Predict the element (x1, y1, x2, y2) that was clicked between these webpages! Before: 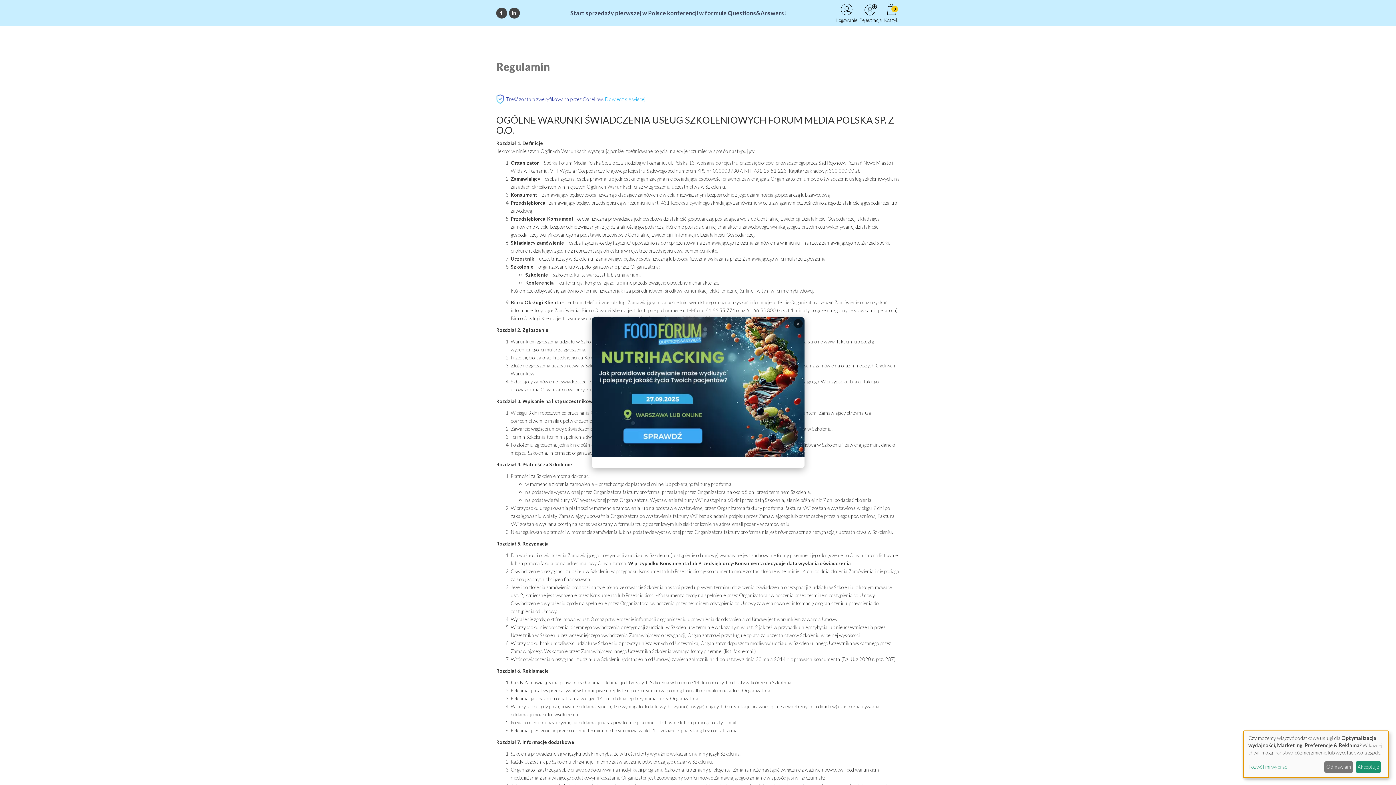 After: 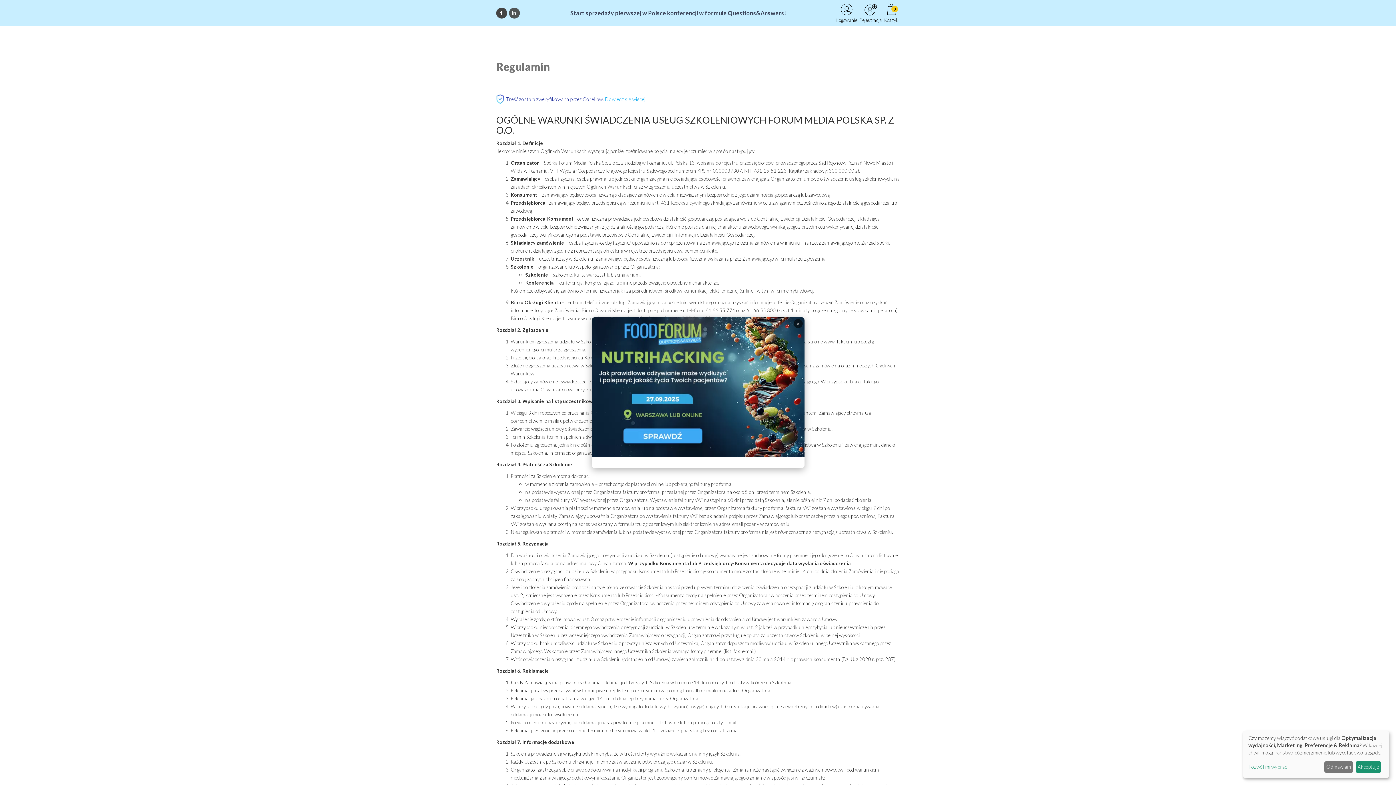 Action: bbox: (509, 7, 520, 18)